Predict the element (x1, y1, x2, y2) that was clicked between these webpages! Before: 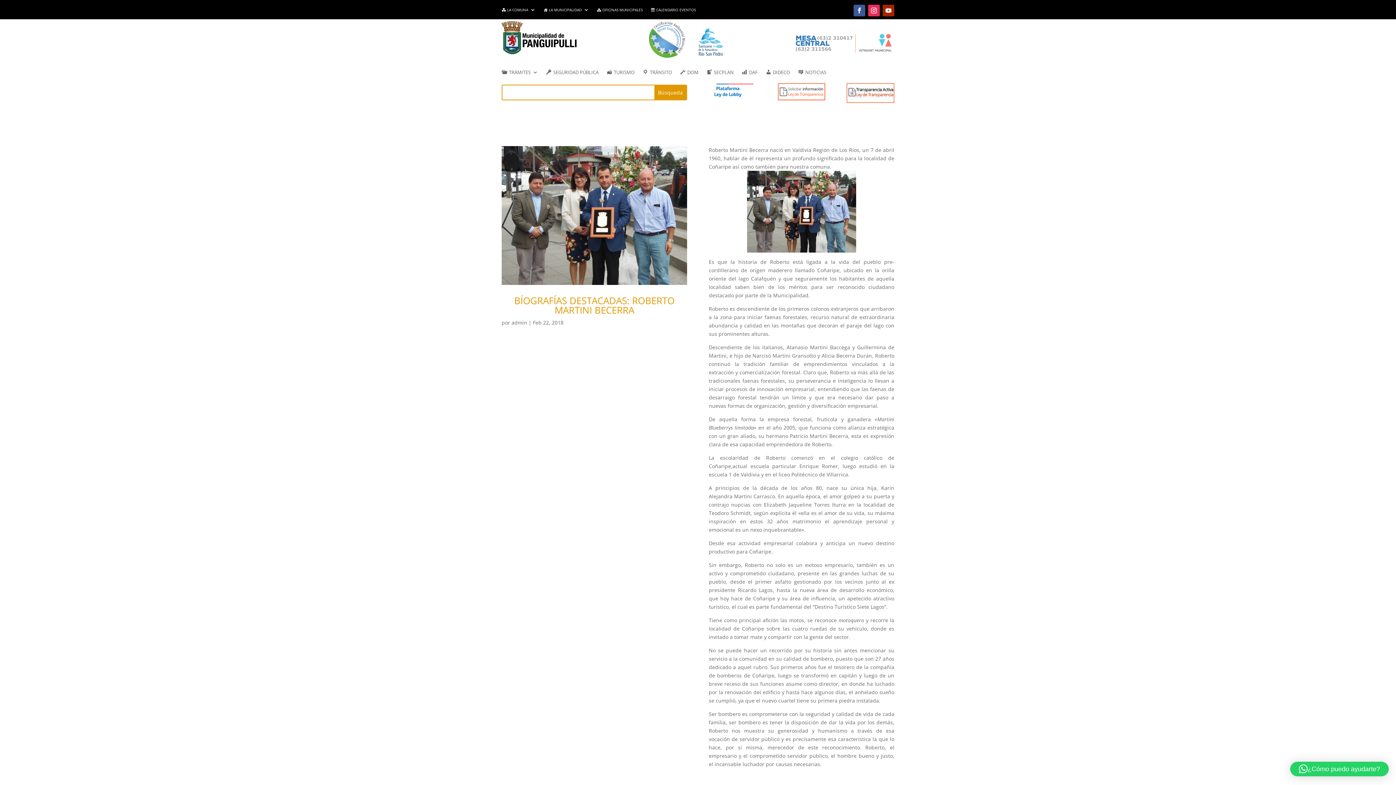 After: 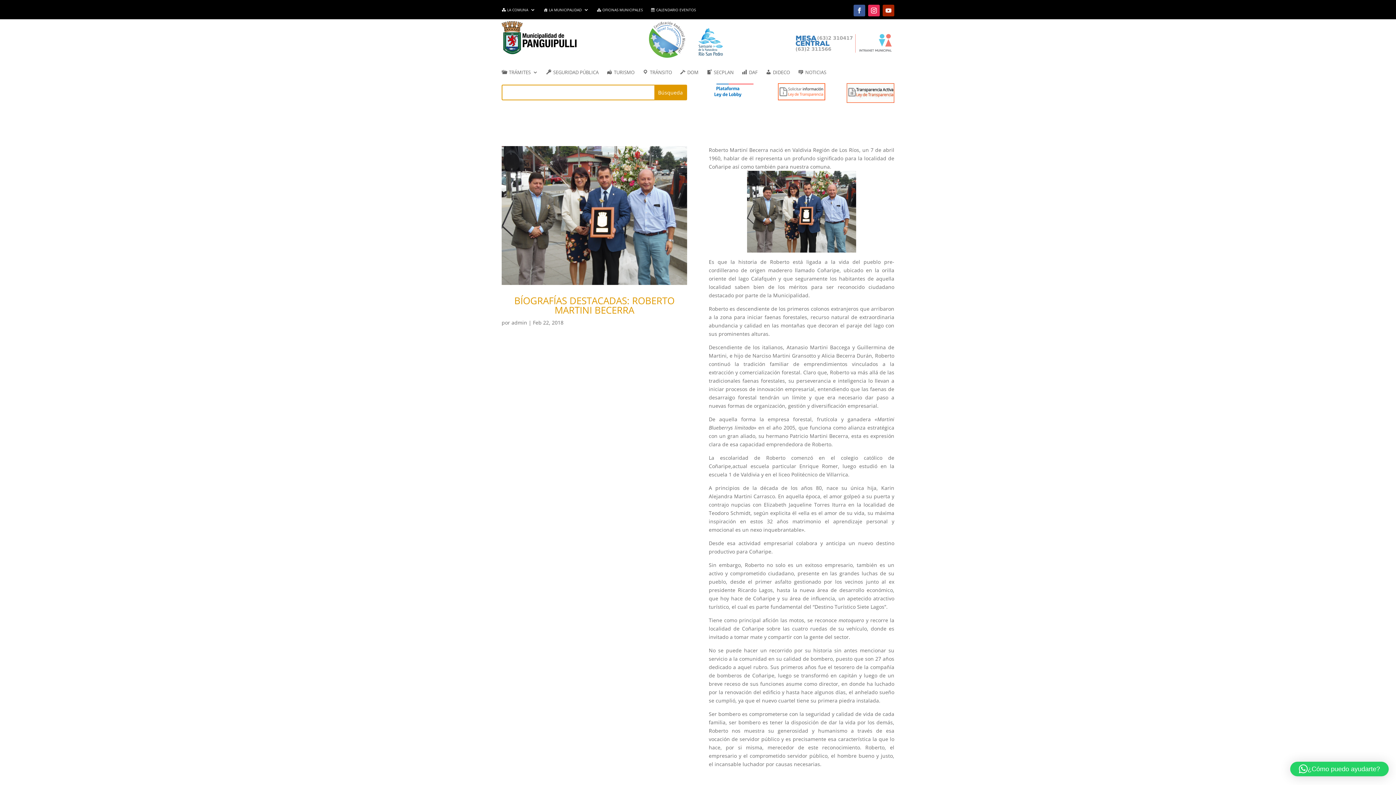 Action: bbox: (853, 4, 865, 16)